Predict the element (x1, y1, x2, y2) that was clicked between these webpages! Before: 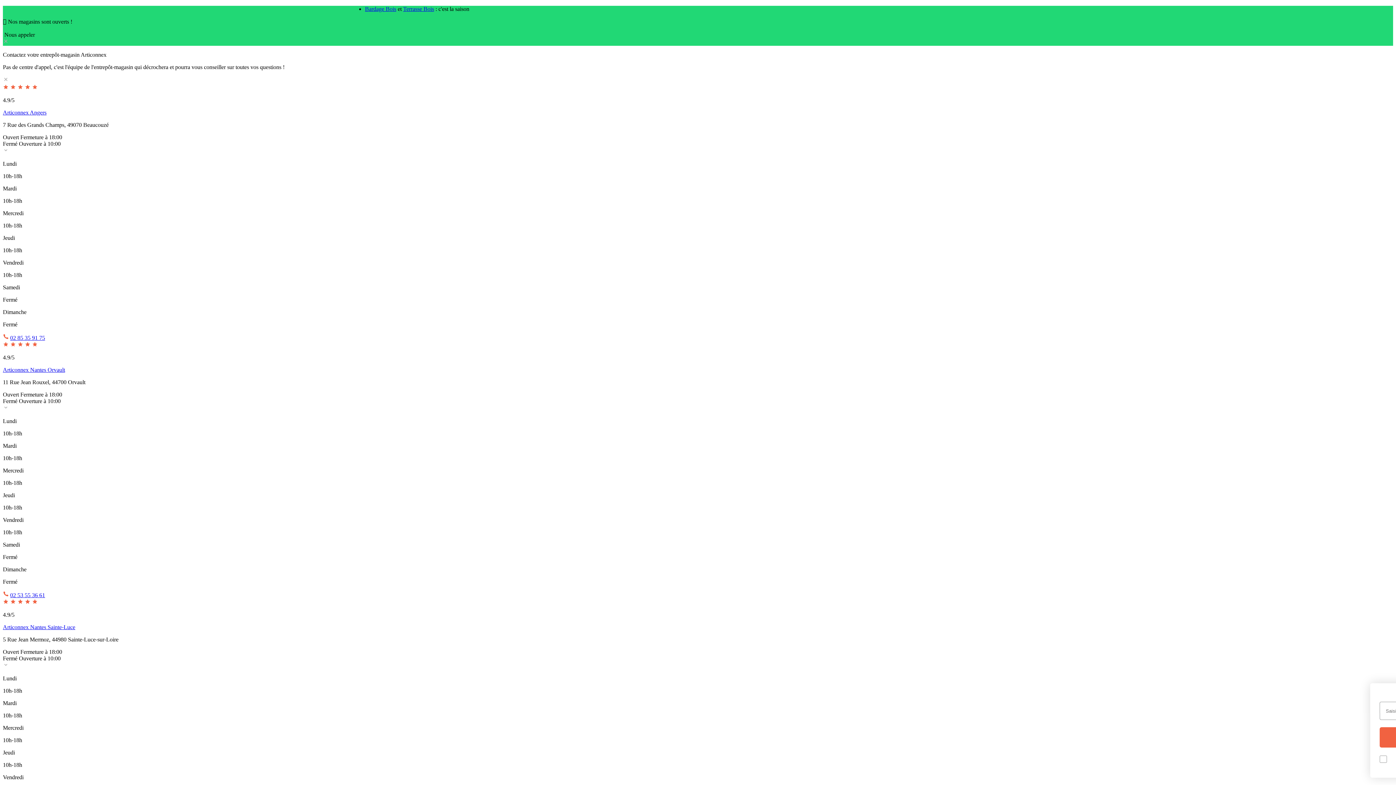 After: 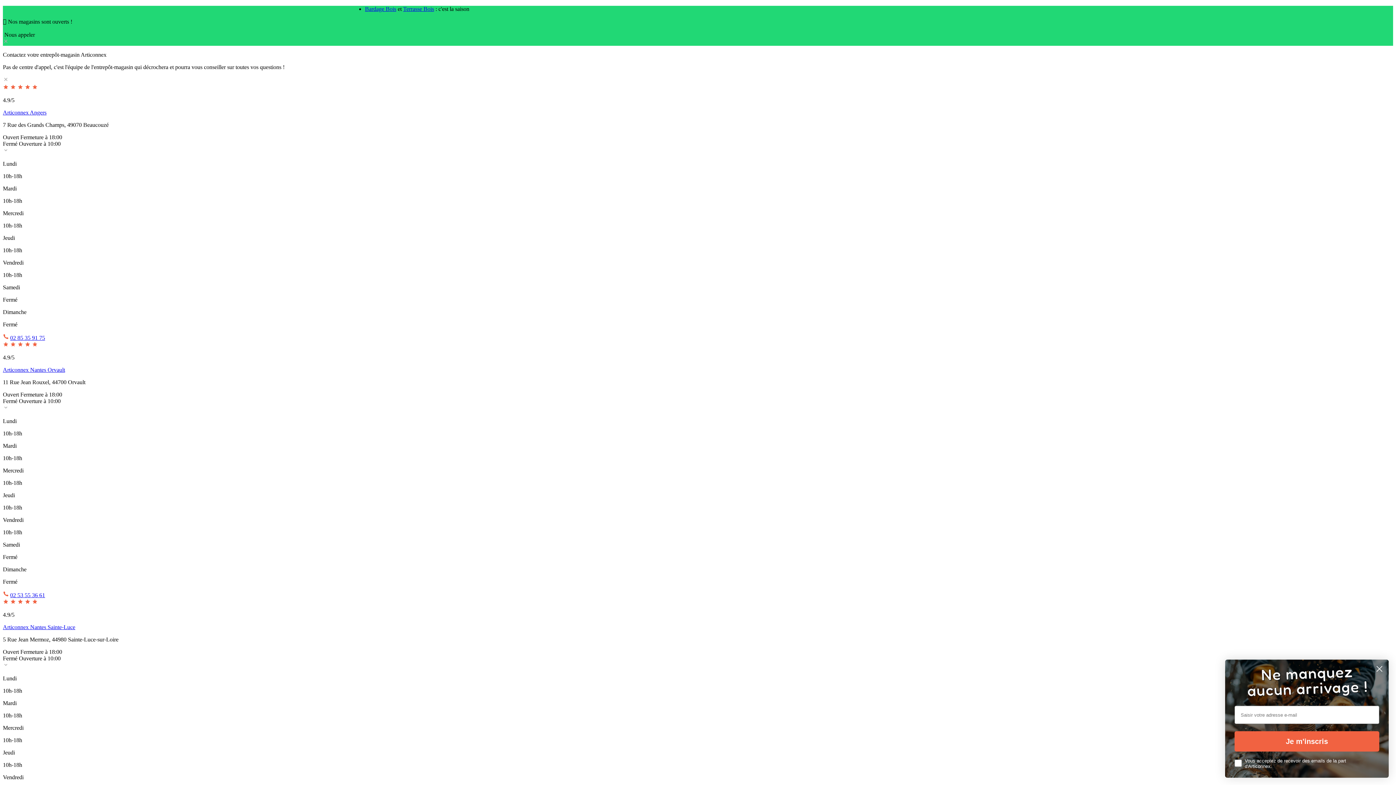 Action: bbox: (10, 334, 45, 341) label: 02 85 35 91 75